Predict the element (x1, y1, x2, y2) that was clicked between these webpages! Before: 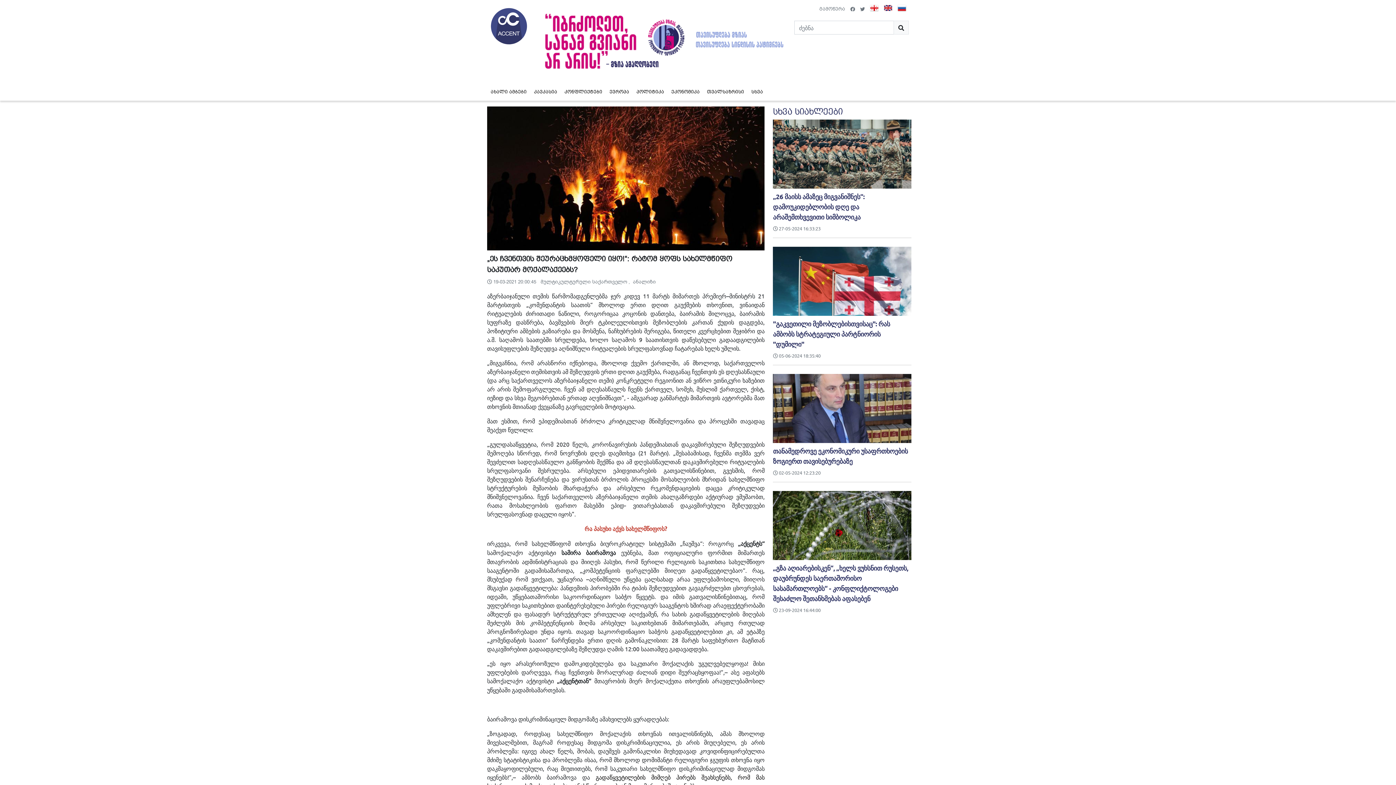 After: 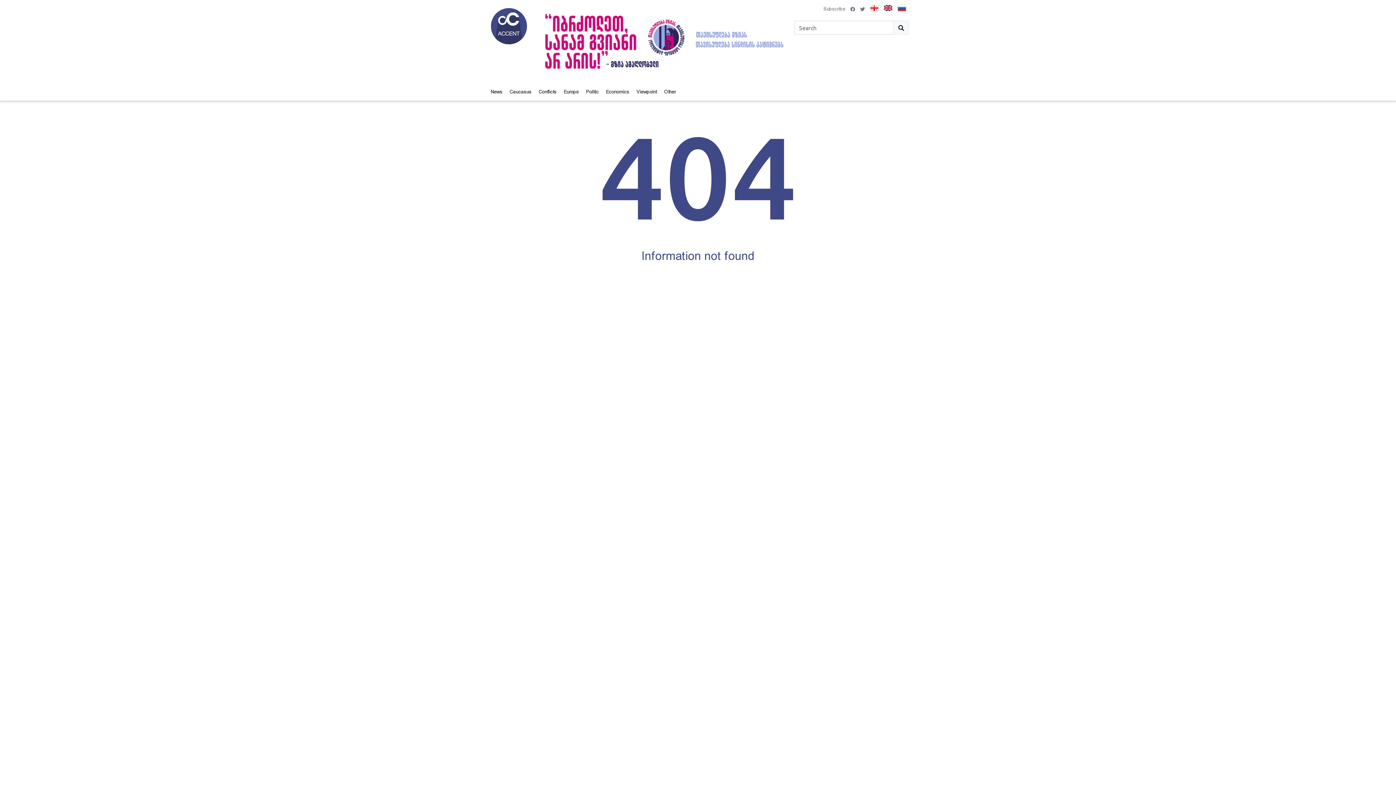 Action: bbox: (881, 0, 895, 14)